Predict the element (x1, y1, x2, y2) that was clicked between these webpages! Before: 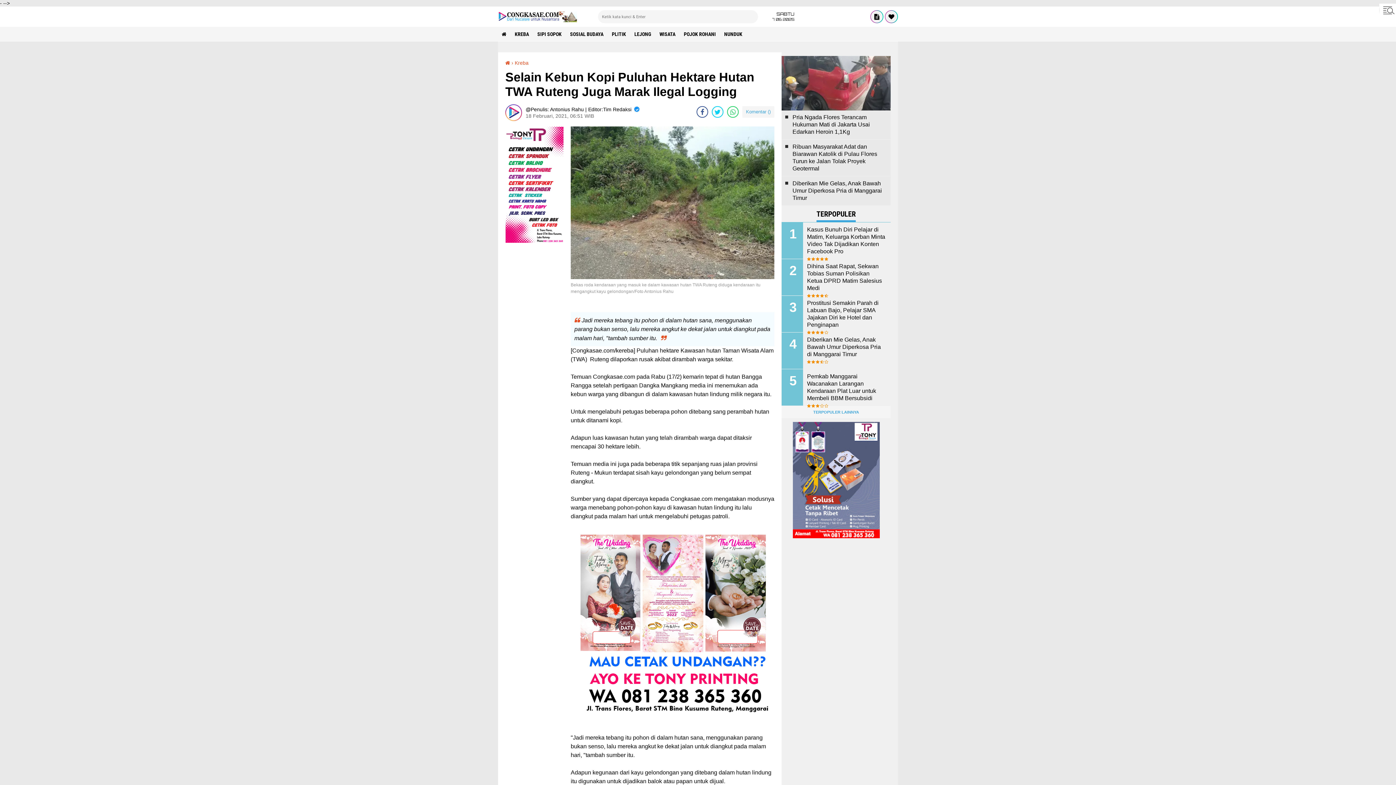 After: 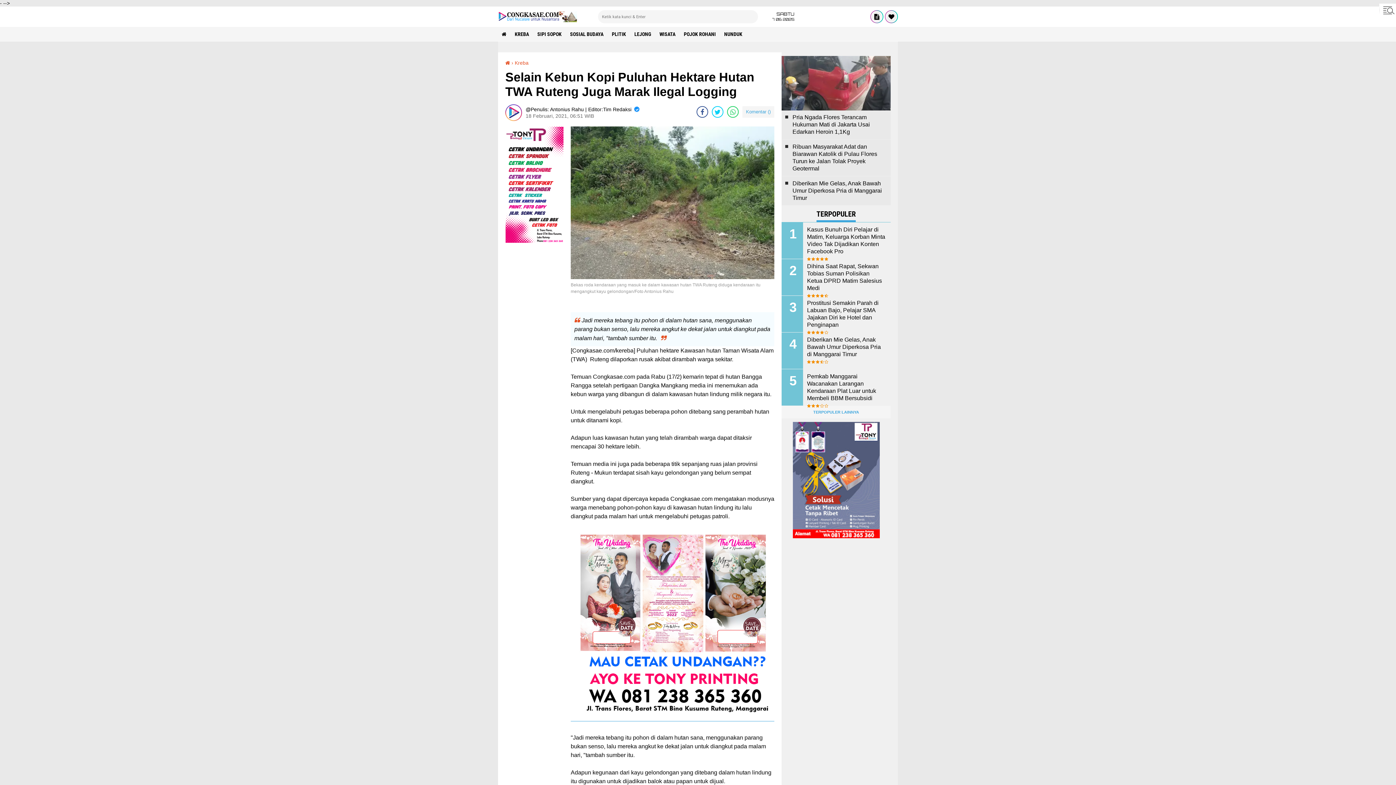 Action: bbox: (570, 715, 774, 721)